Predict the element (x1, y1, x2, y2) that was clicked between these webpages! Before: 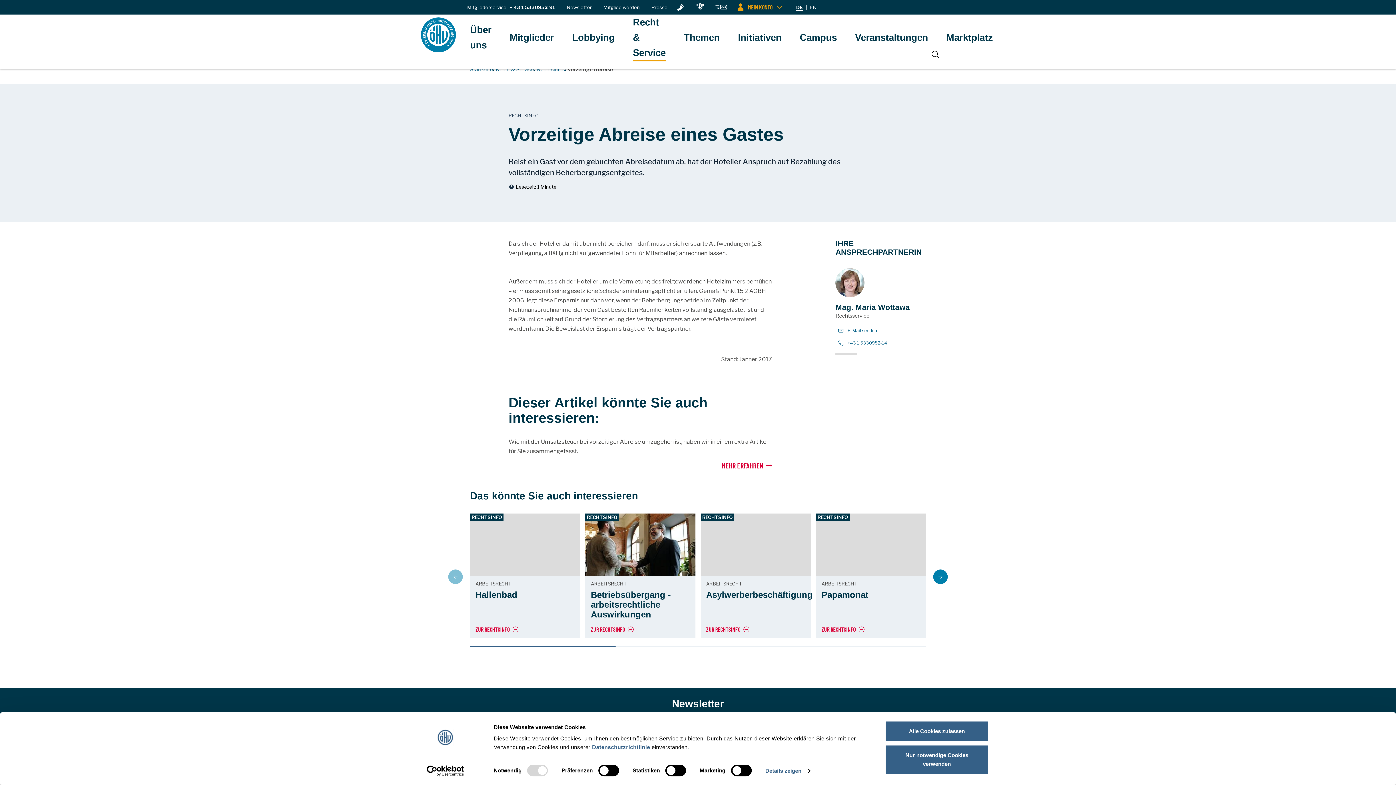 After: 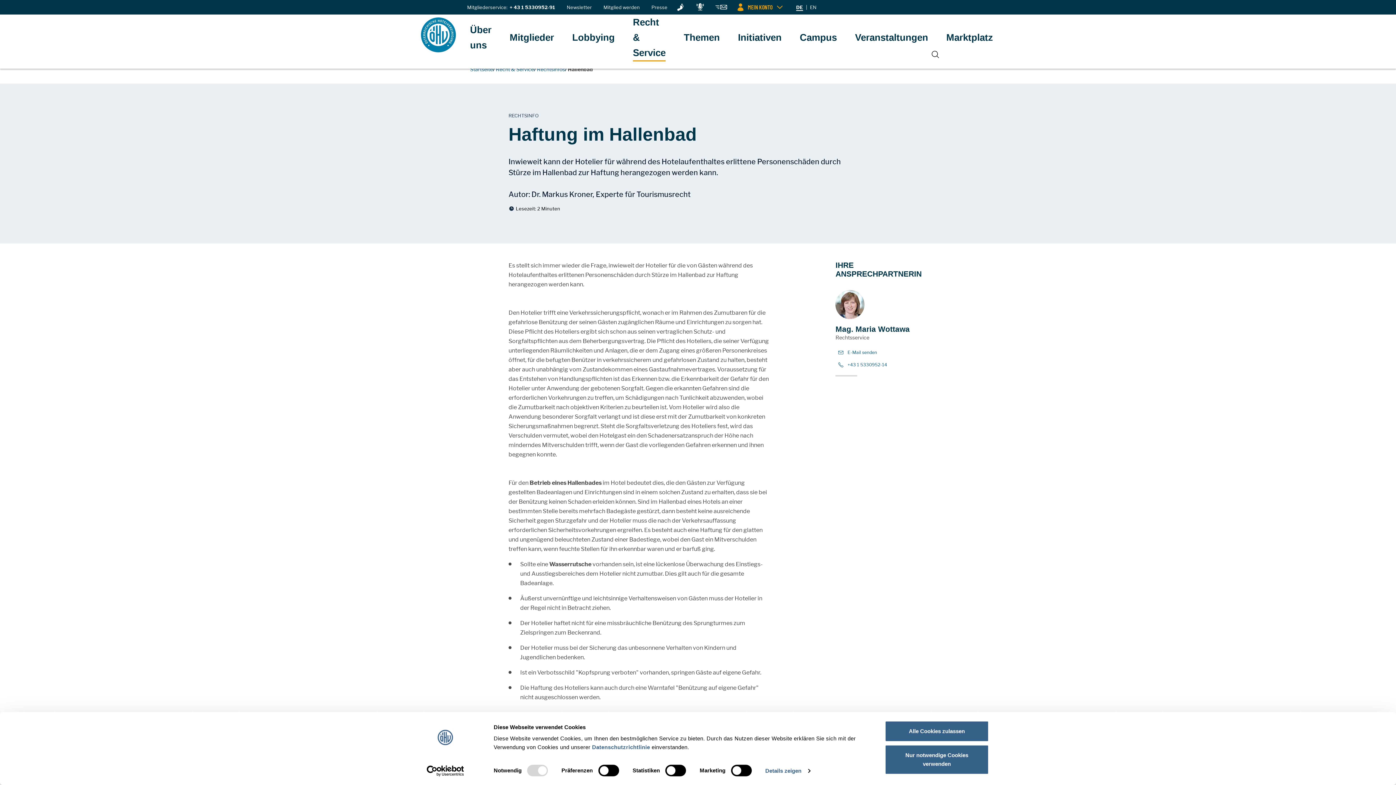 Action: bbox: (470, 513, 580, 638) label: RECHTSINFO
ARBEITSRECHT
Hallenbad

ZUR RECHTSINFO